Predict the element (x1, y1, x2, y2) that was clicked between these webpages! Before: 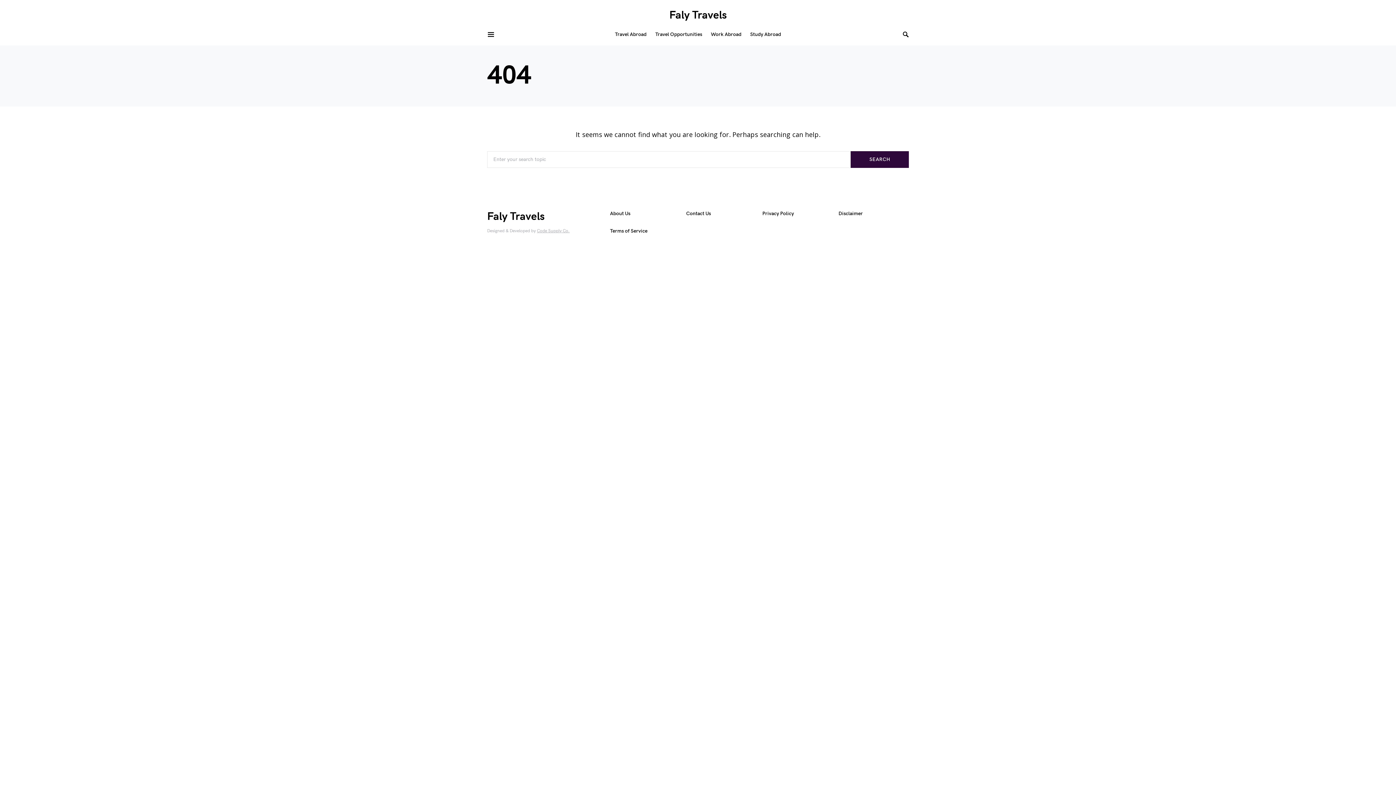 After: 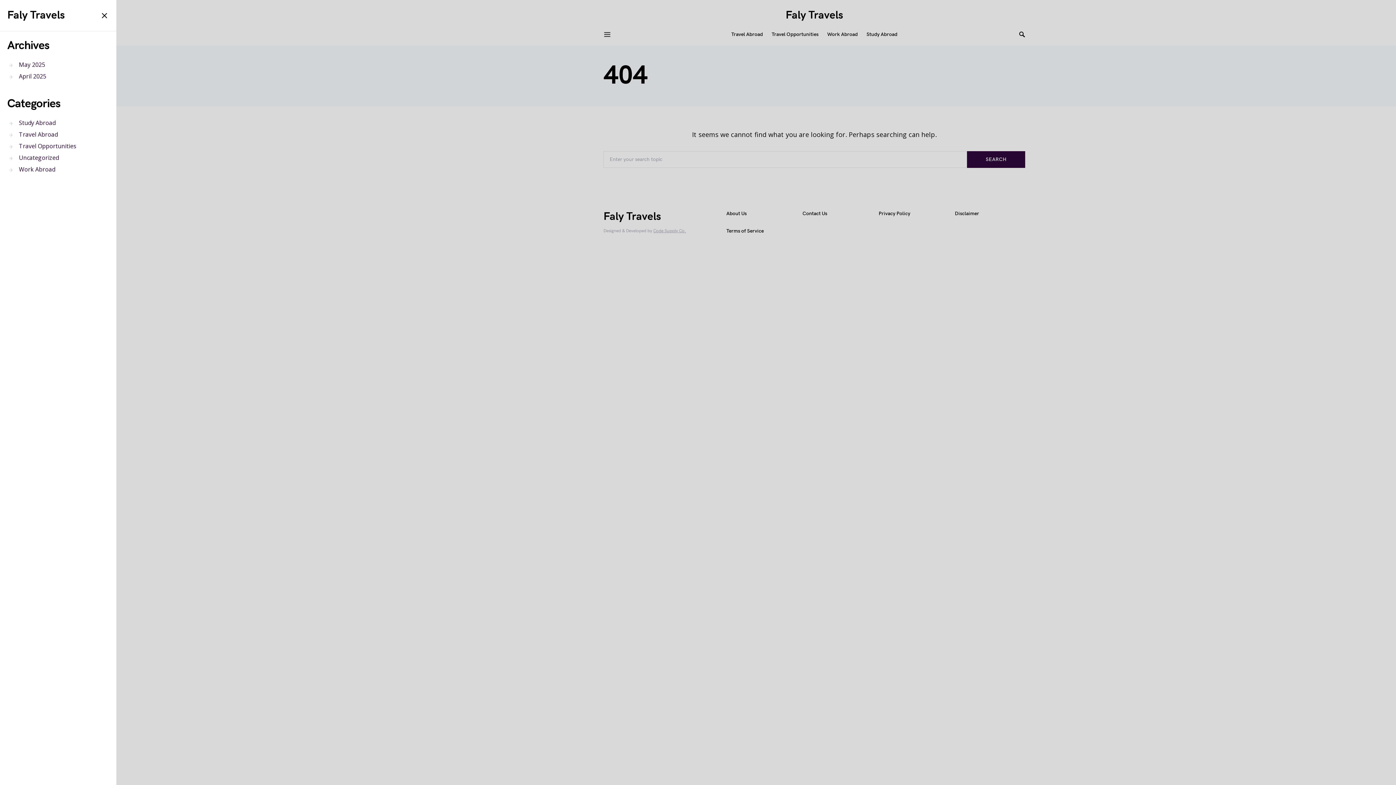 Action: bbox: (487, 28, 495, 40)